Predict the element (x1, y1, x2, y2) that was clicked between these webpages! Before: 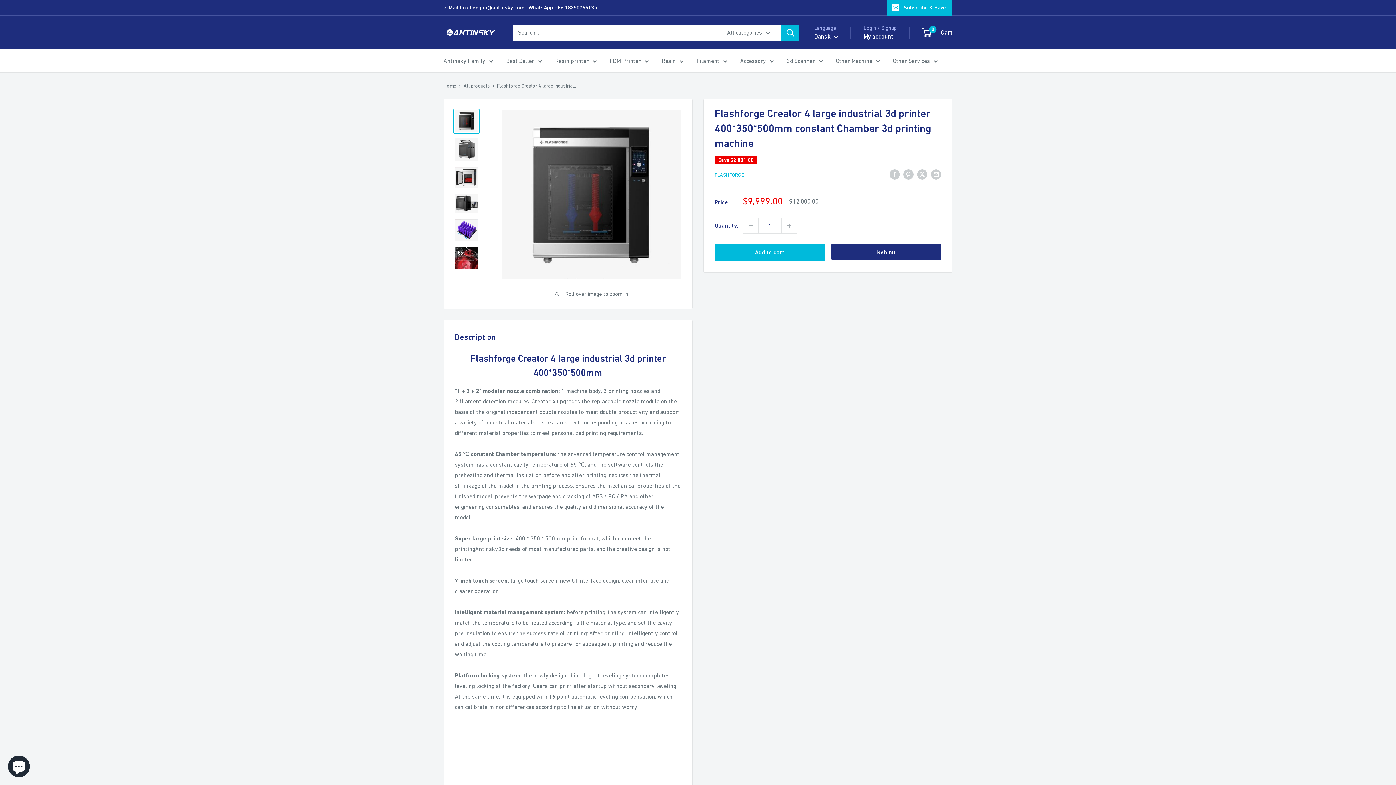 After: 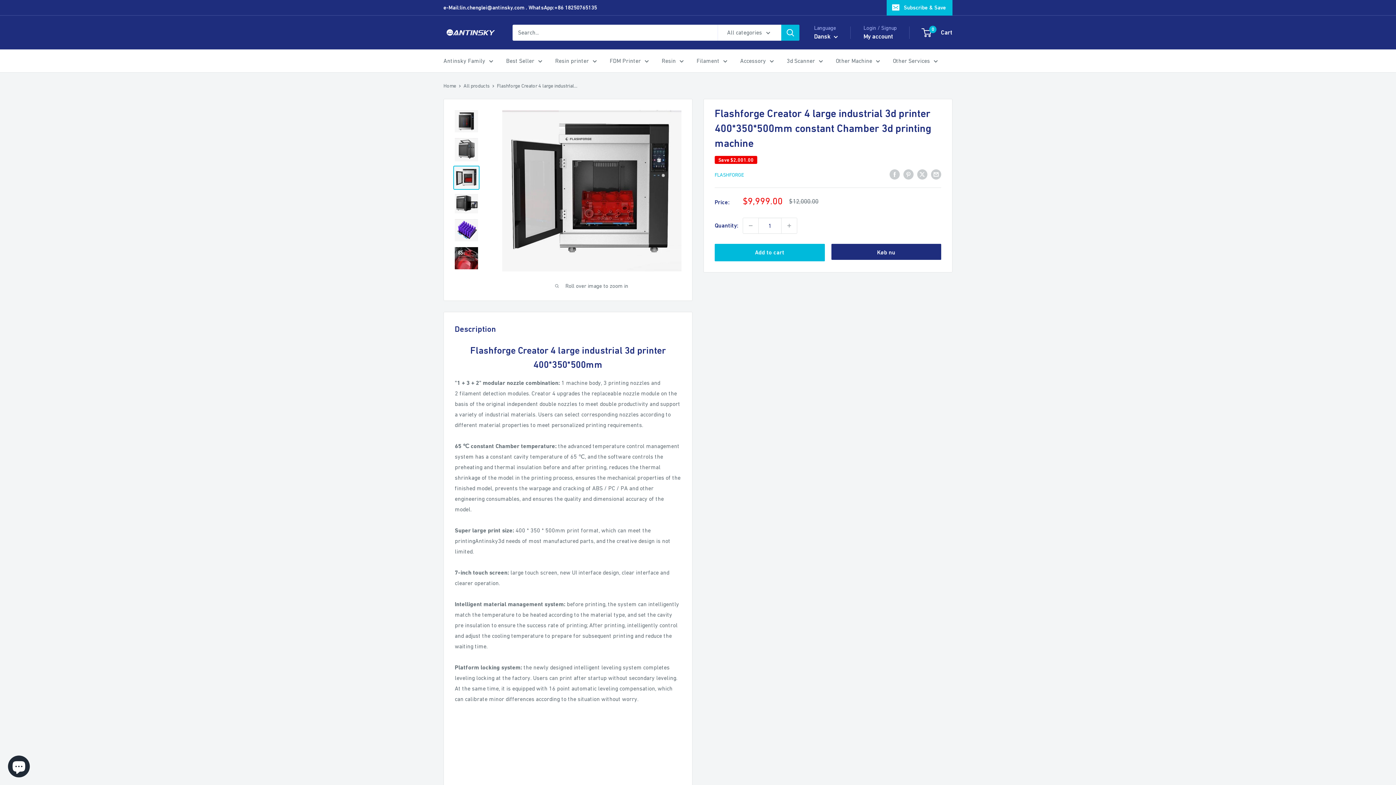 Action: bbox: (453, 165, 479, 189)